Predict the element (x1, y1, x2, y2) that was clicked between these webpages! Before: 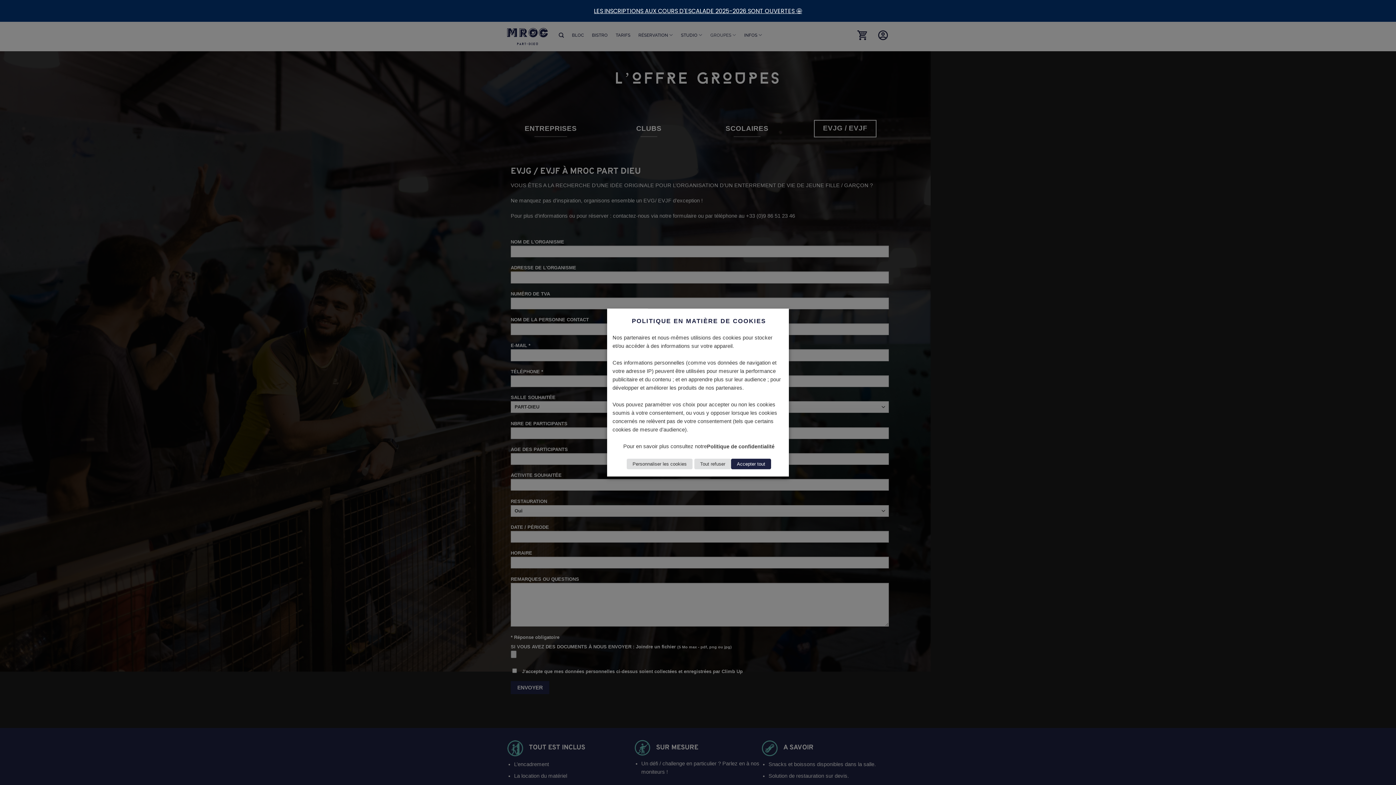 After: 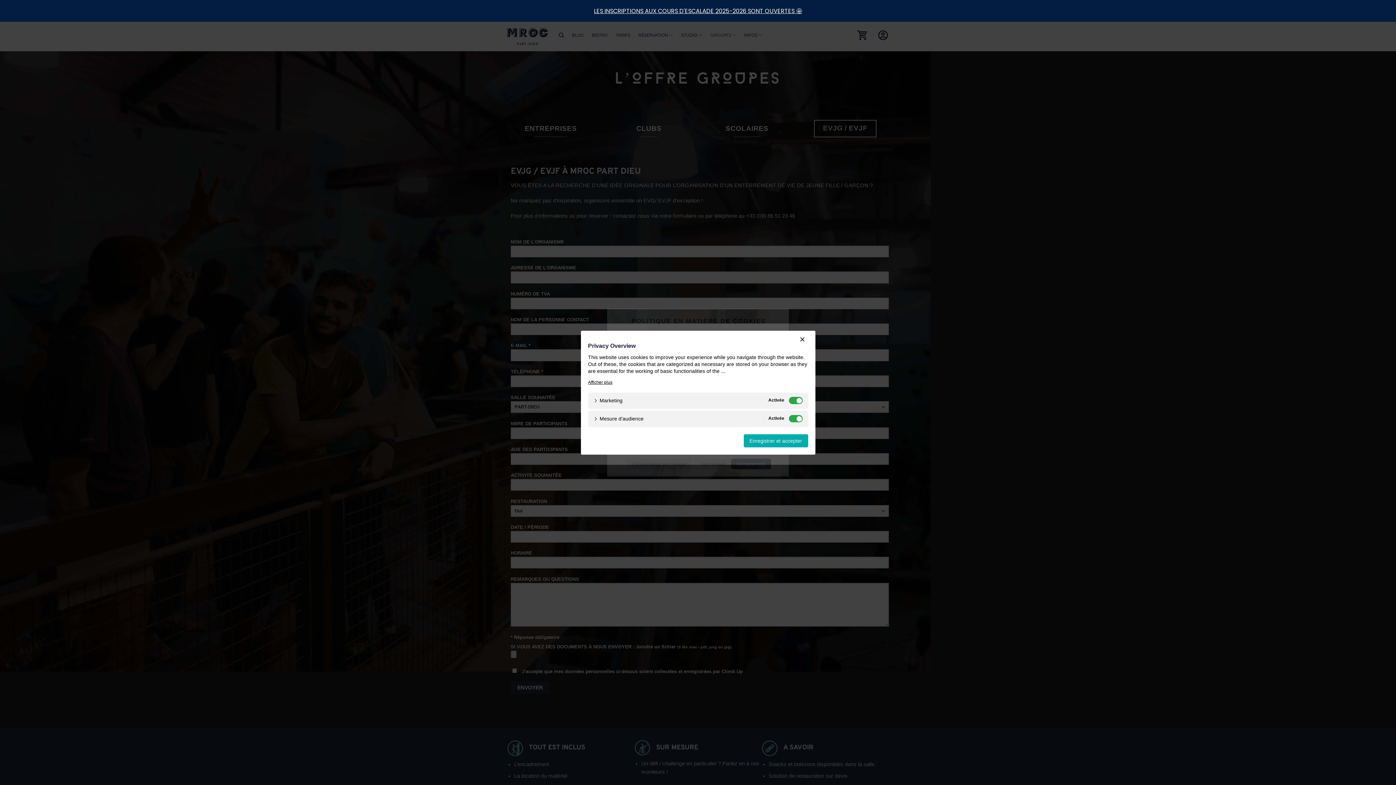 Action: label: Personnaliser les cookies bbox: (626, 458, 692, 469)